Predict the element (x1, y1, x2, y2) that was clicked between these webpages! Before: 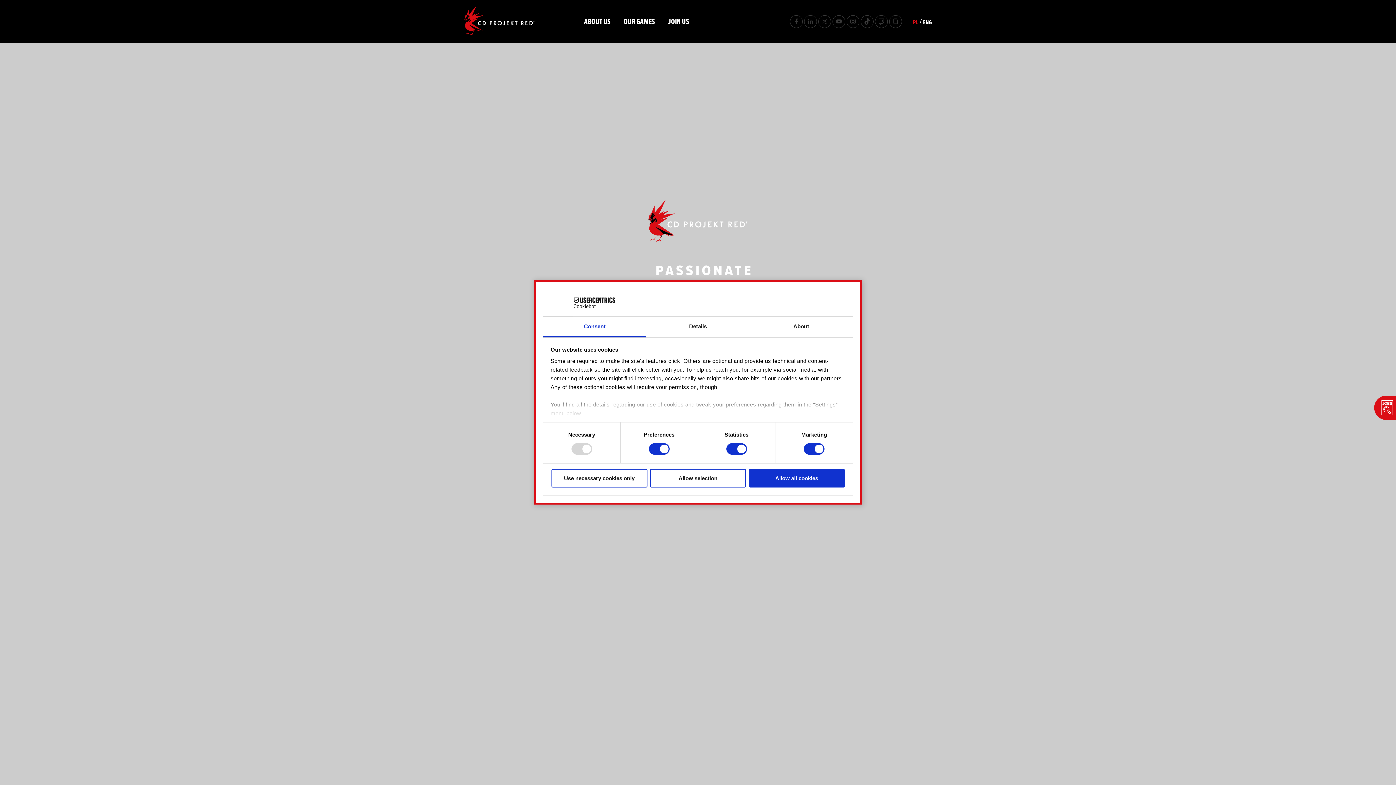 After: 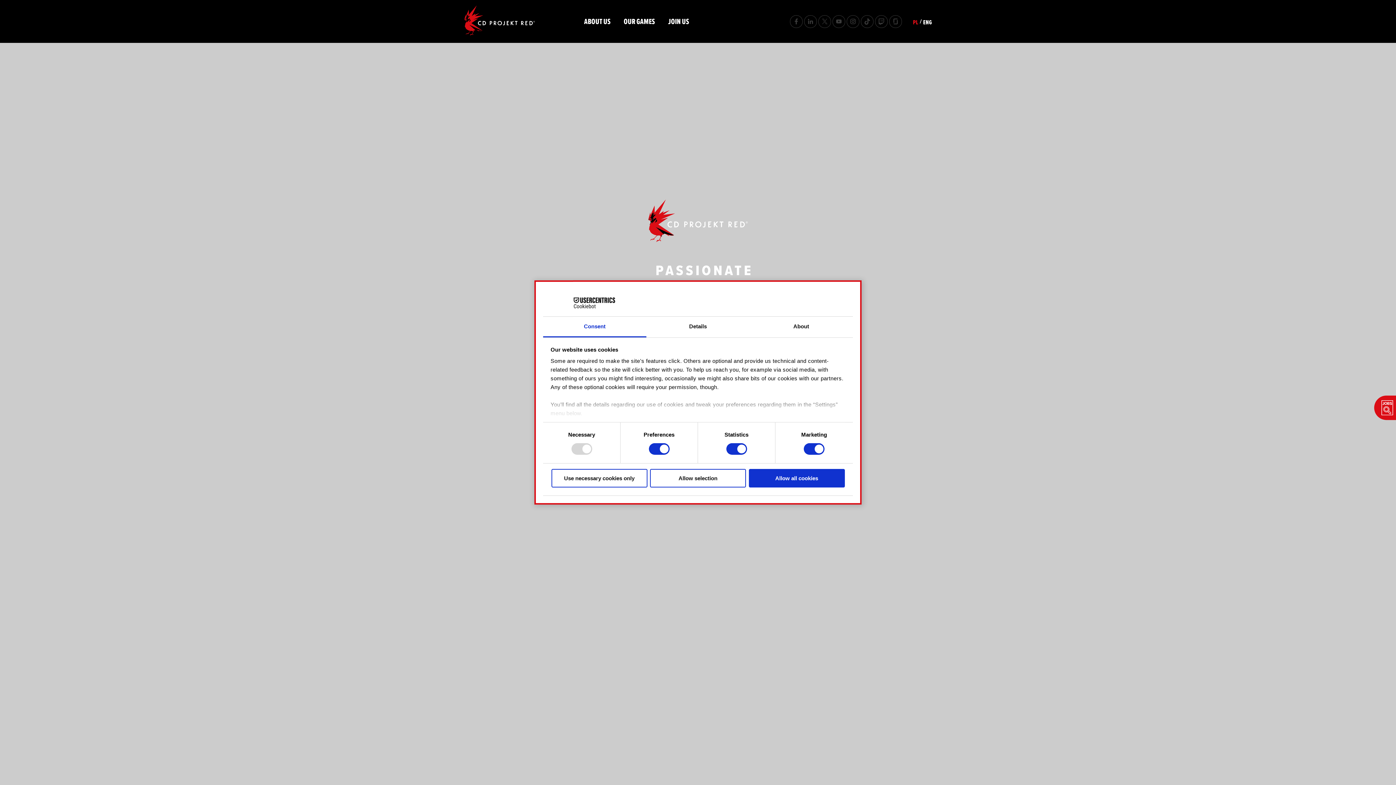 Action: bbox: (551, 297, 615, 308) label: Cookiebot - opens in a new window